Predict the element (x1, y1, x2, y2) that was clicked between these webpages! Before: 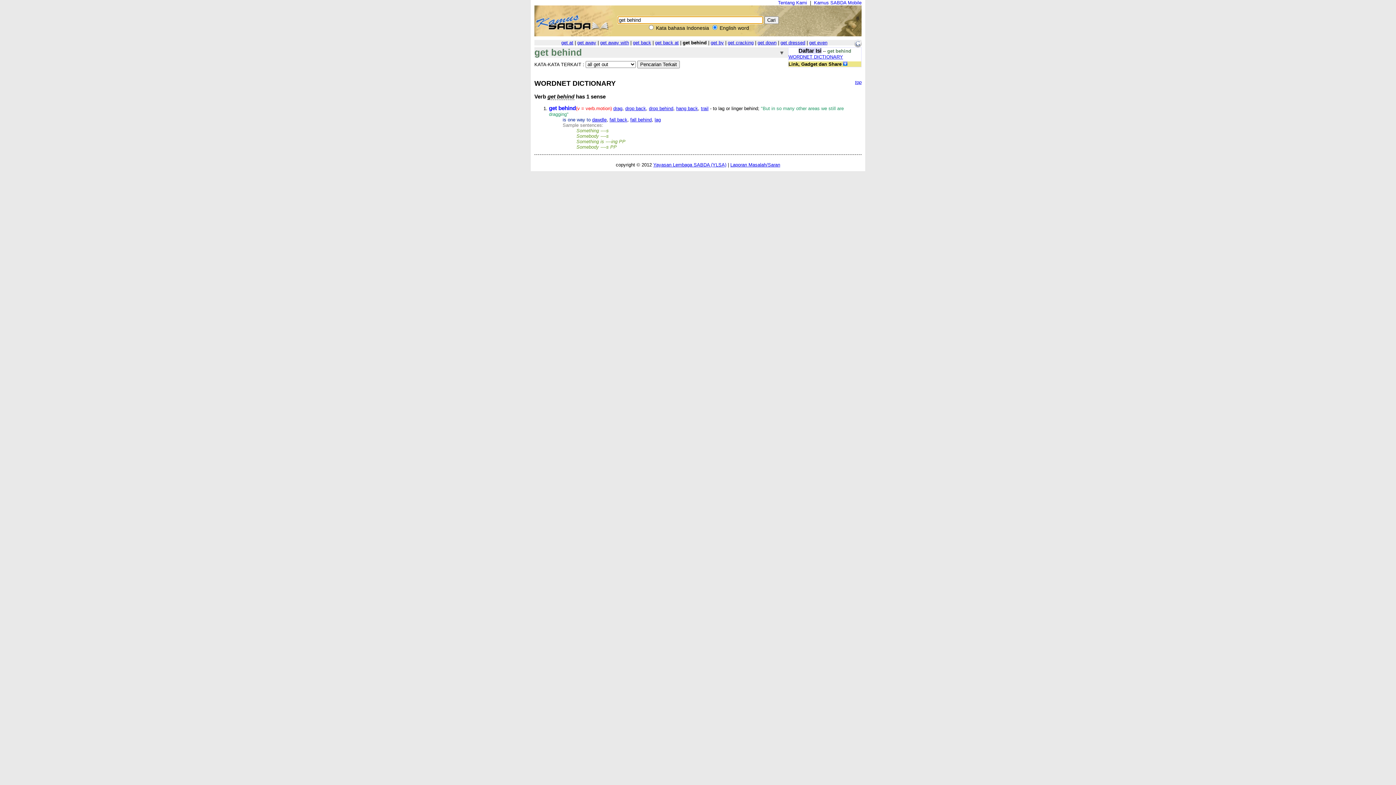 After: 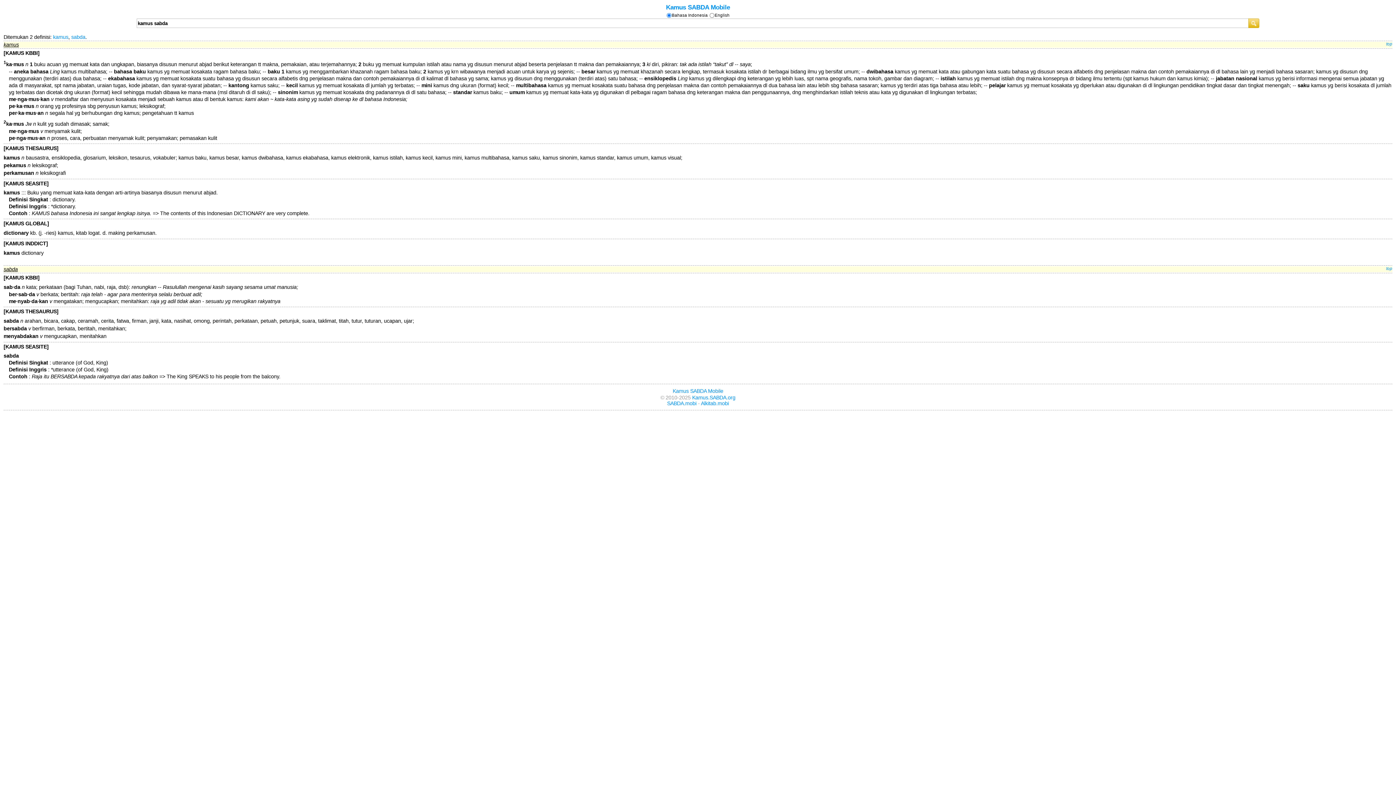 Action: bbox: (814, 0, 861, 5) label: Kamus SABDA Mobile